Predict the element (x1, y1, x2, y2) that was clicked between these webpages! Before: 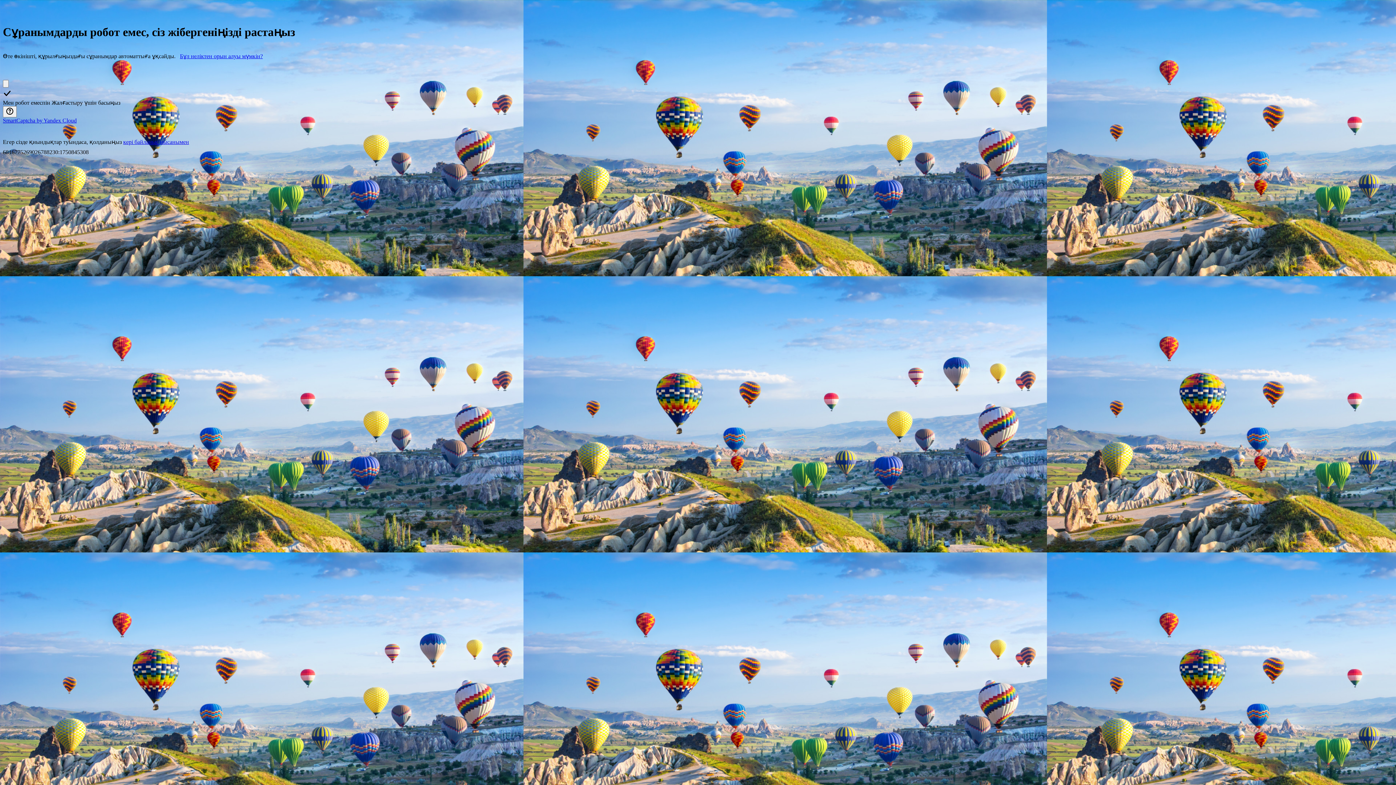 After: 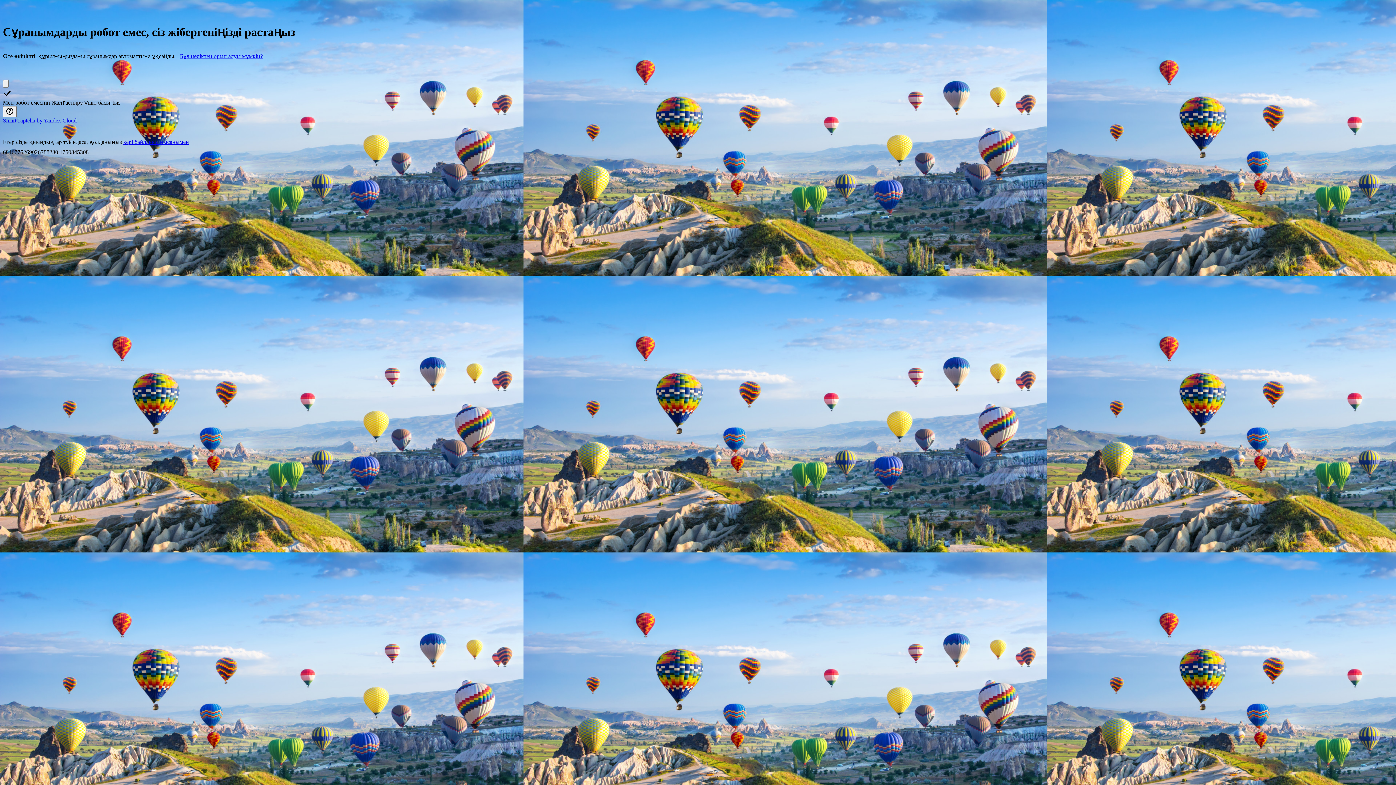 Action: bbox: (180, 53, 262, 59) label: Бұл неліктен орын алуы мүмкін?